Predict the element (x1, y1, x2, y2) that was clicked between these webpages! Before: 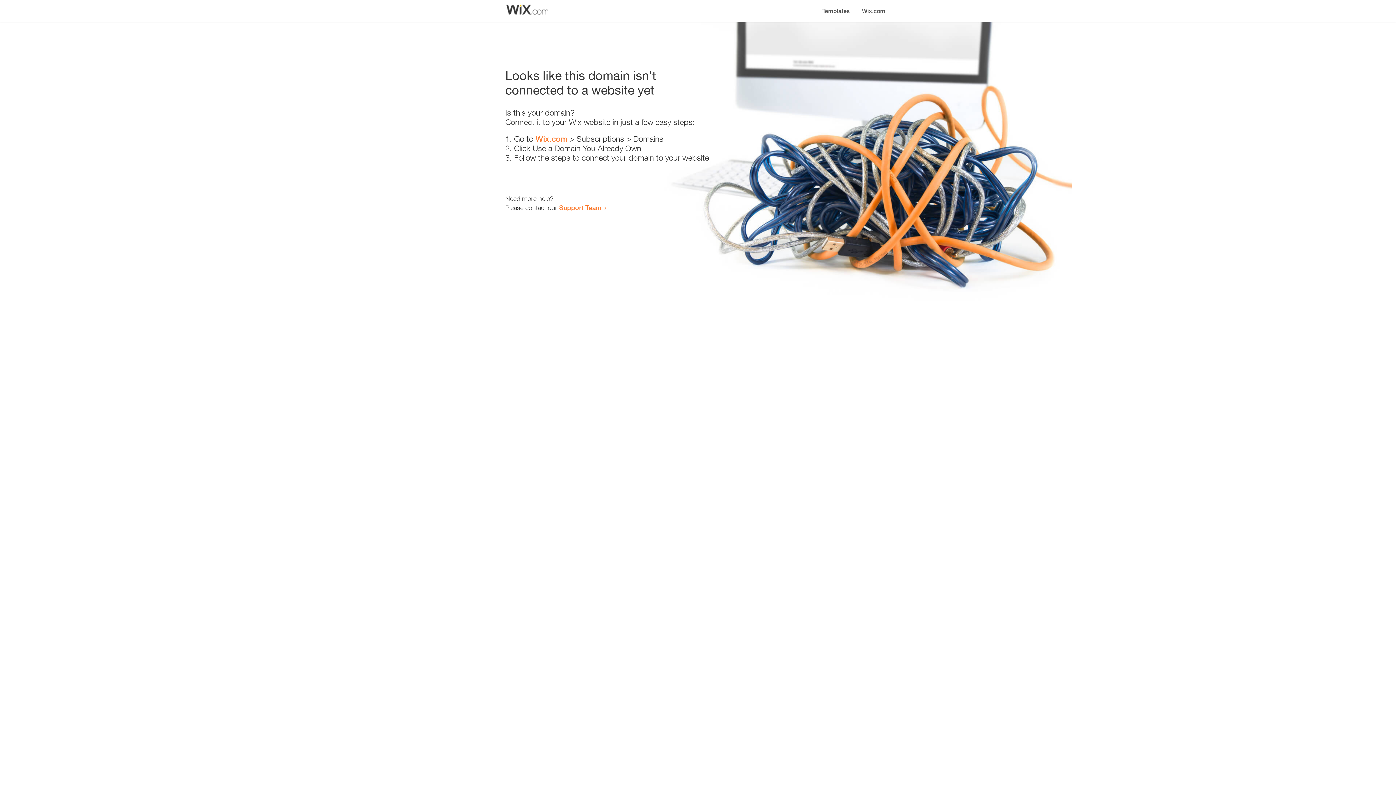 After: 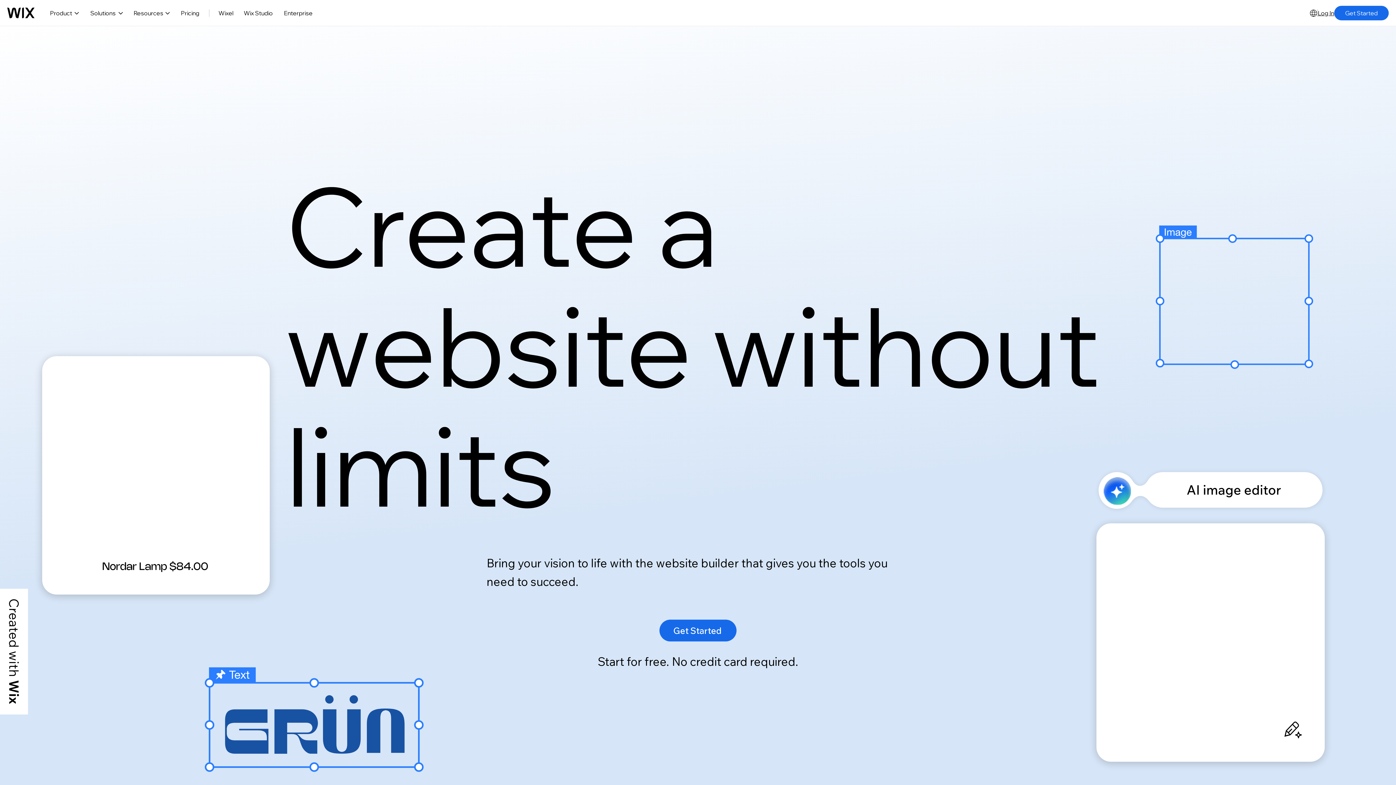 Action: bbox: (856, 0, 890, 14) label: Wix.com